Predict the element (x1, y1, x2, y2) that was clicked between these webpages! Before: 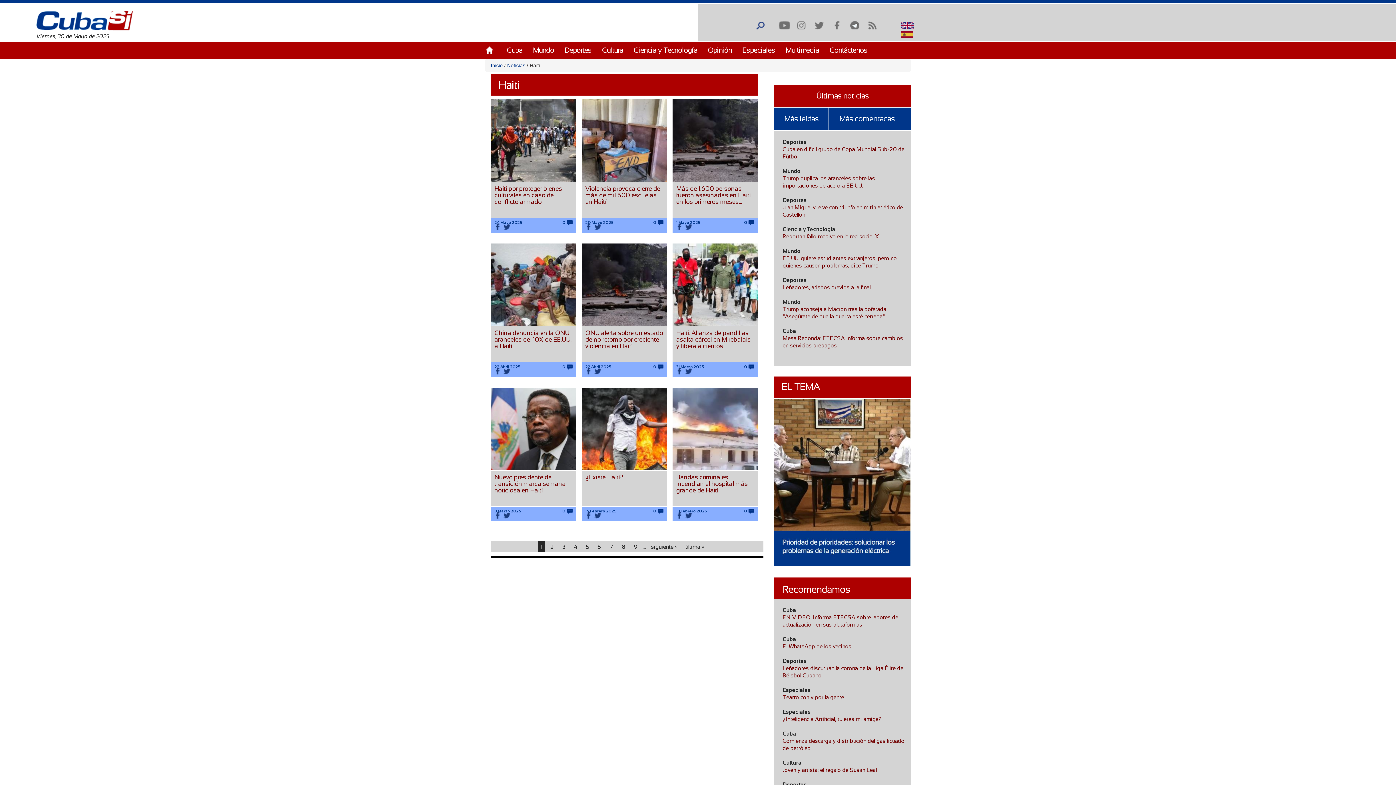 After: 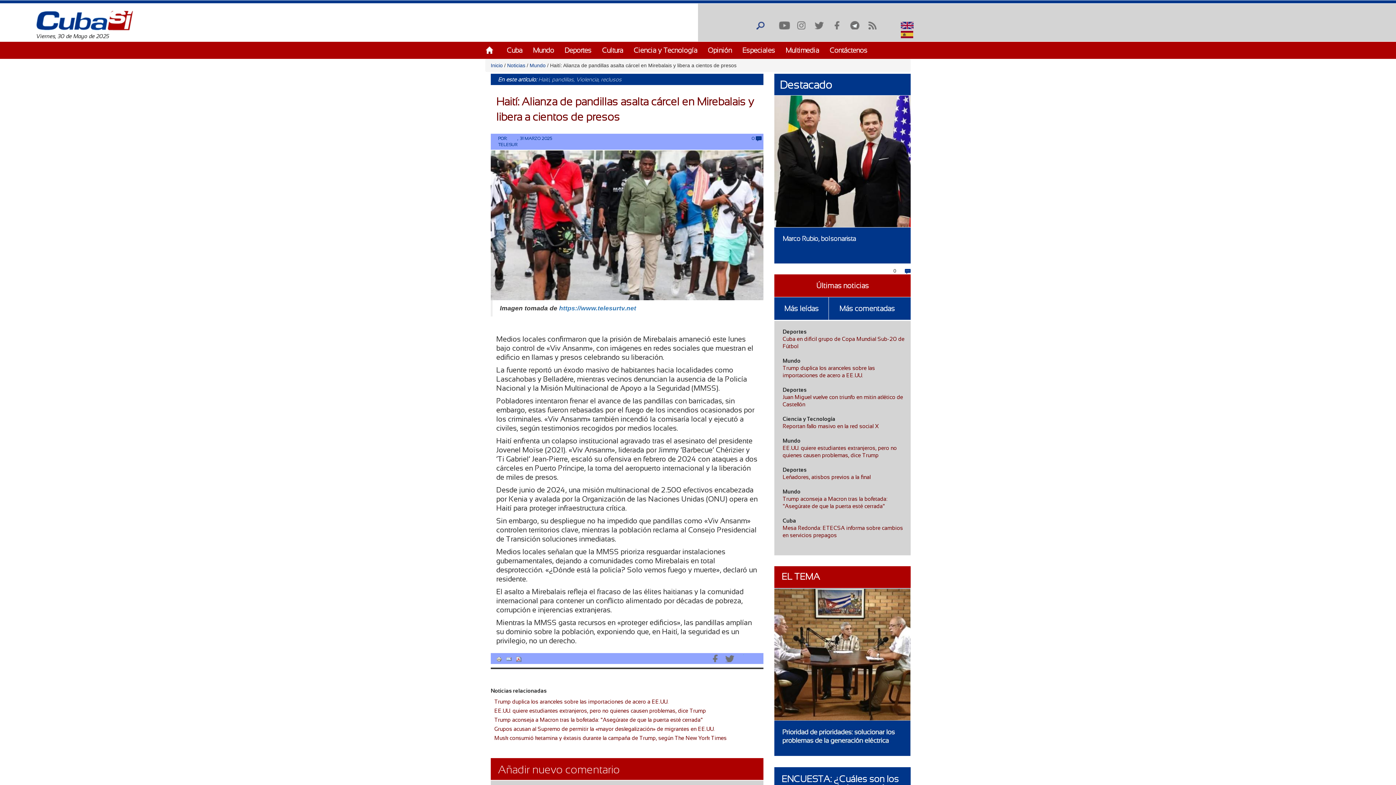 Action: bbox: (672, 243, 758, 326)